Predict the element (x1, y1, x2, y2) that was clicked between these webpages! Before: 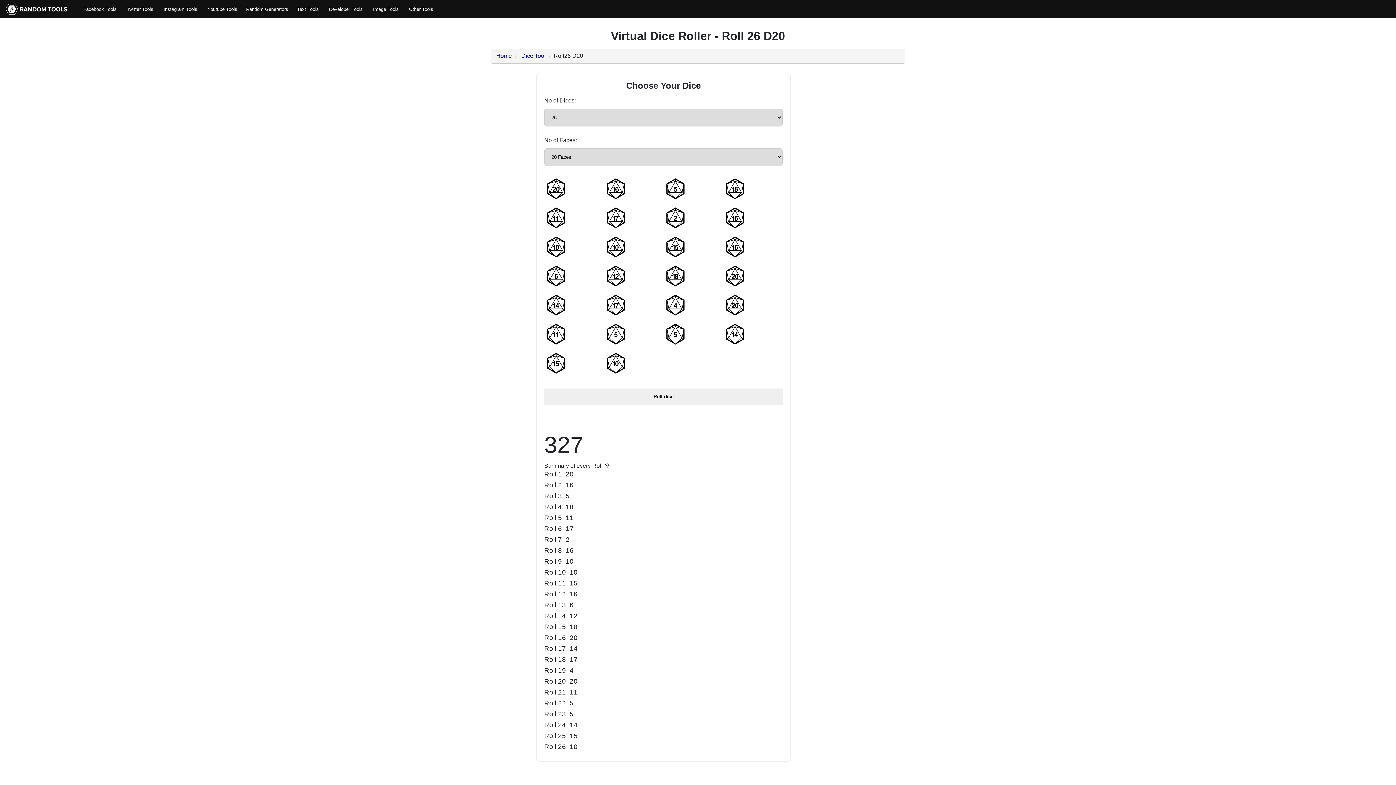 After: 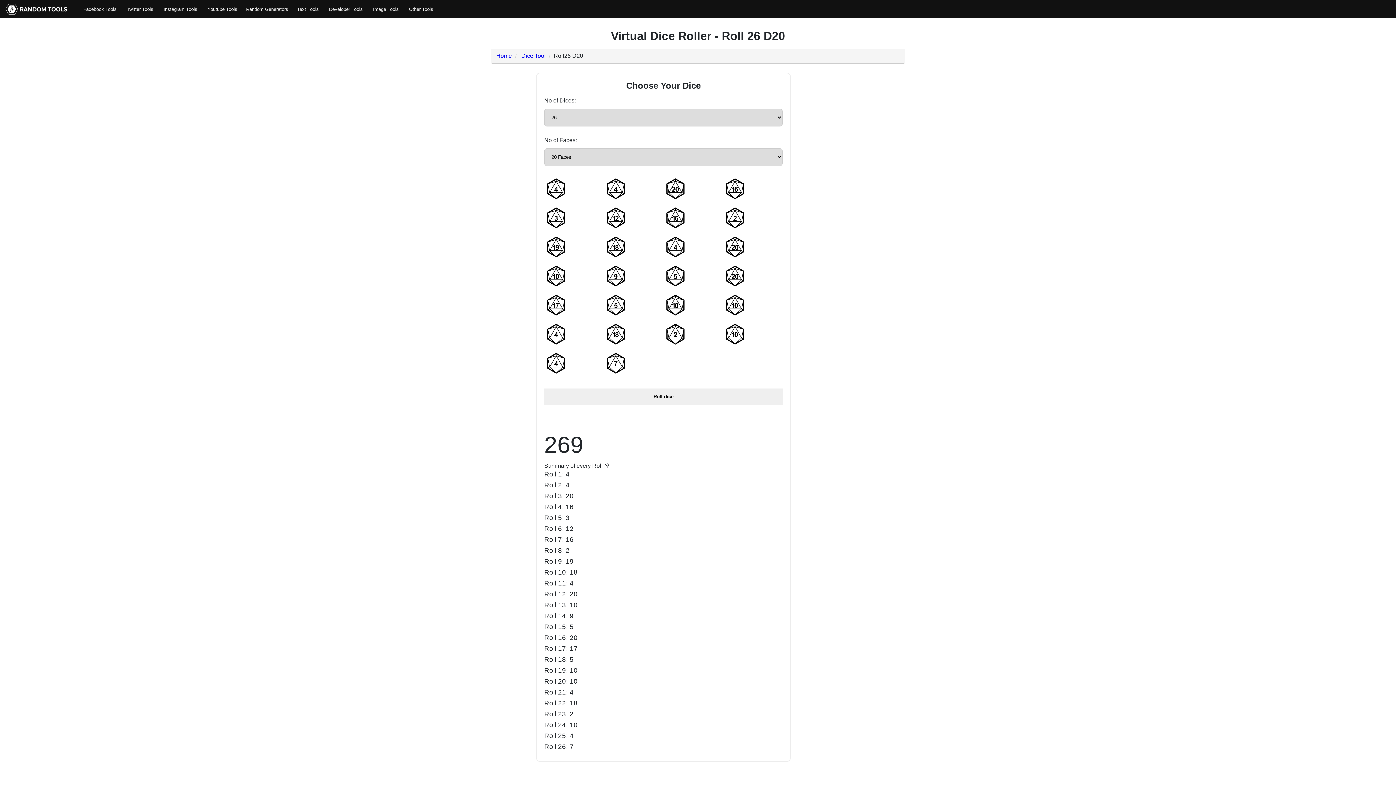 Action: bbox: (121, 0, 158, 18) label: Twitter Tools